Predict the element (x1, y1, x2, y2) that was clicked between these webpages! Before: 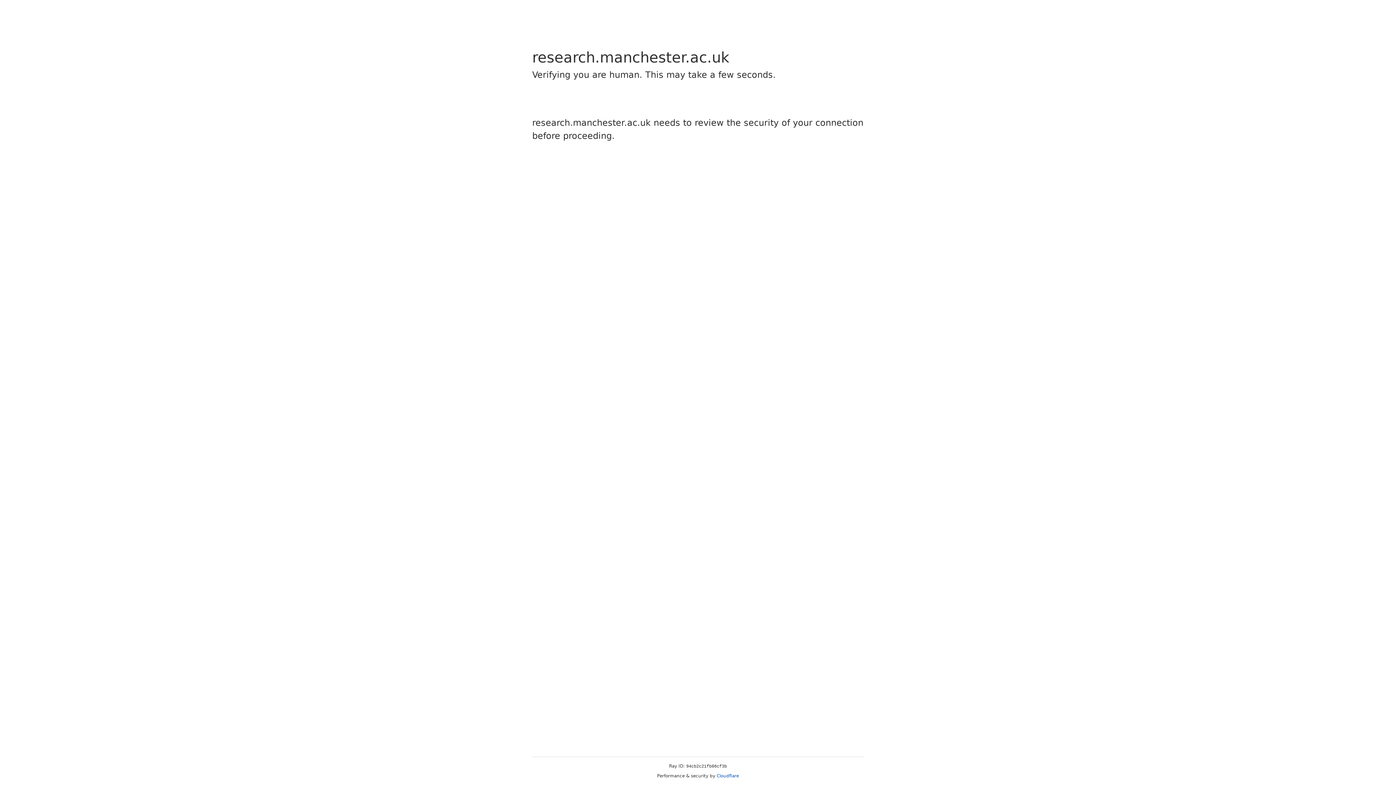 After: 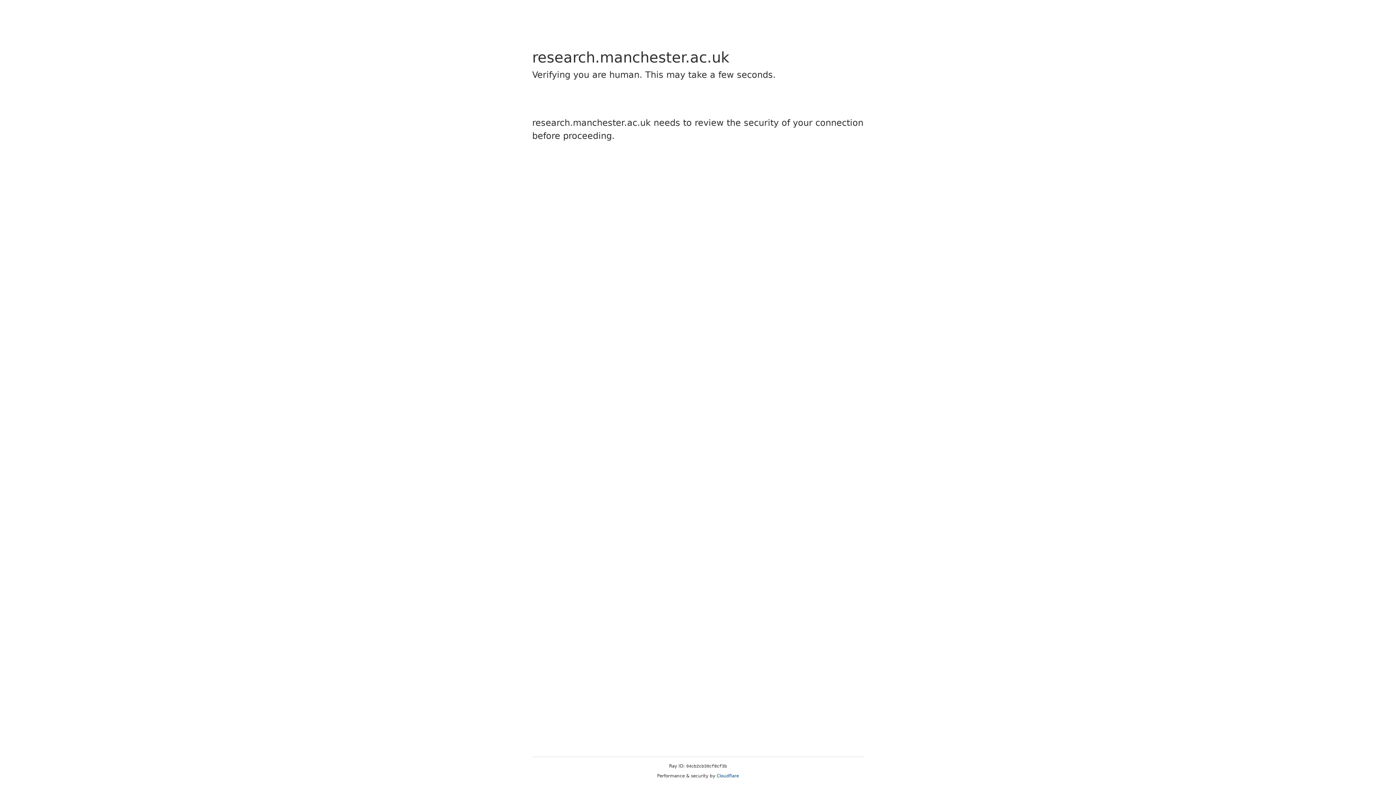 Action: bbox: (716, 773, 739, 778) label: Cloudflare